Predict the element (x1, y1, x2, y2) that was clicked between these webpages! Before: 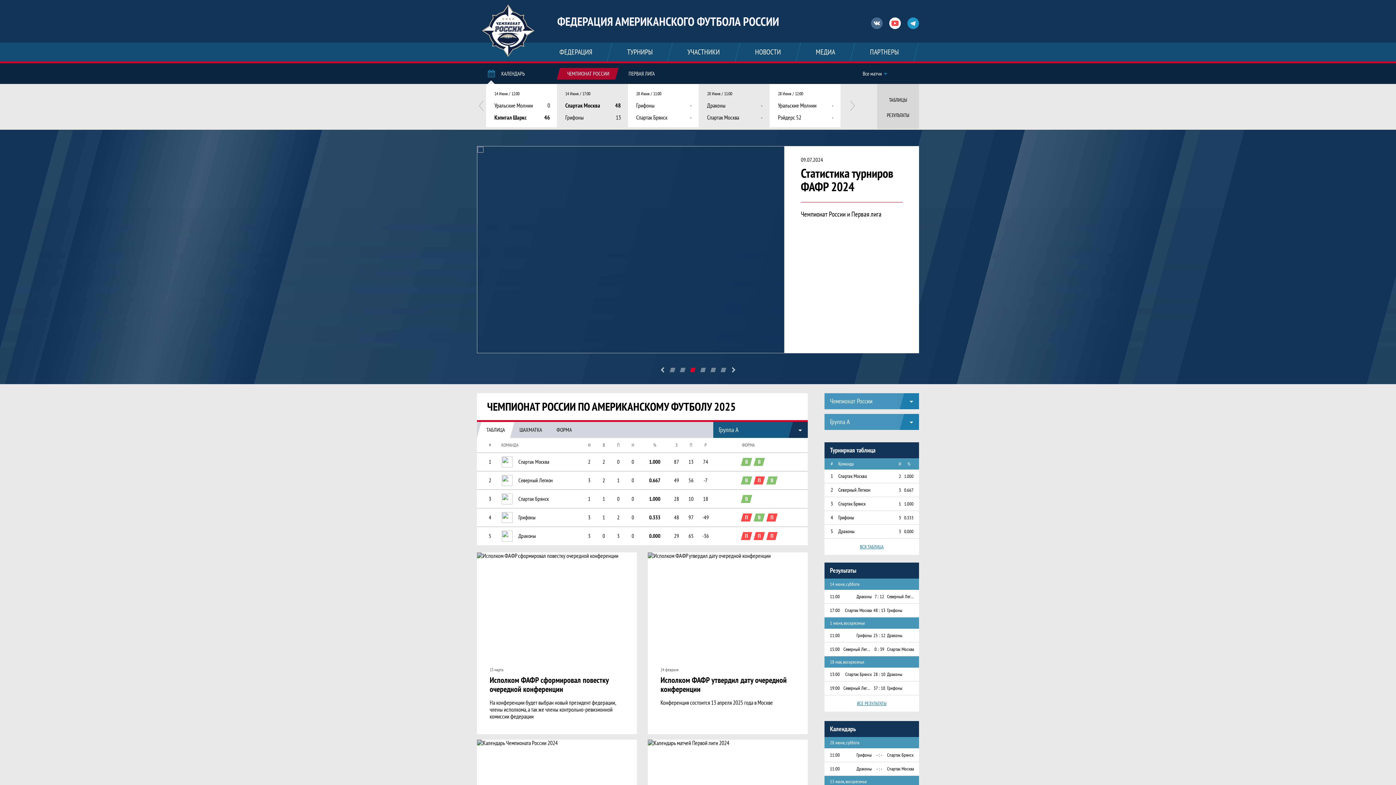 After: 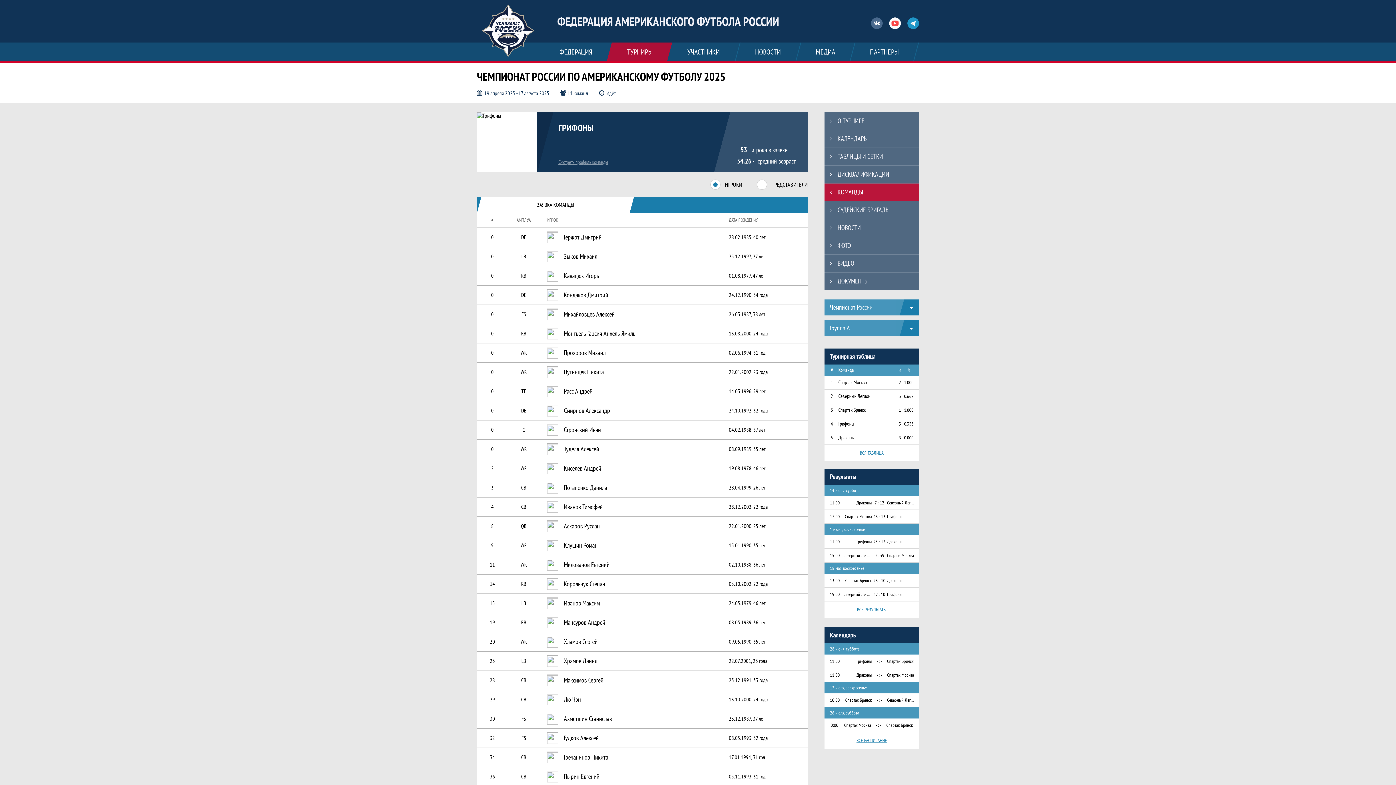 Action: label: Грифоны bbox: (838, 511, 892, 524)